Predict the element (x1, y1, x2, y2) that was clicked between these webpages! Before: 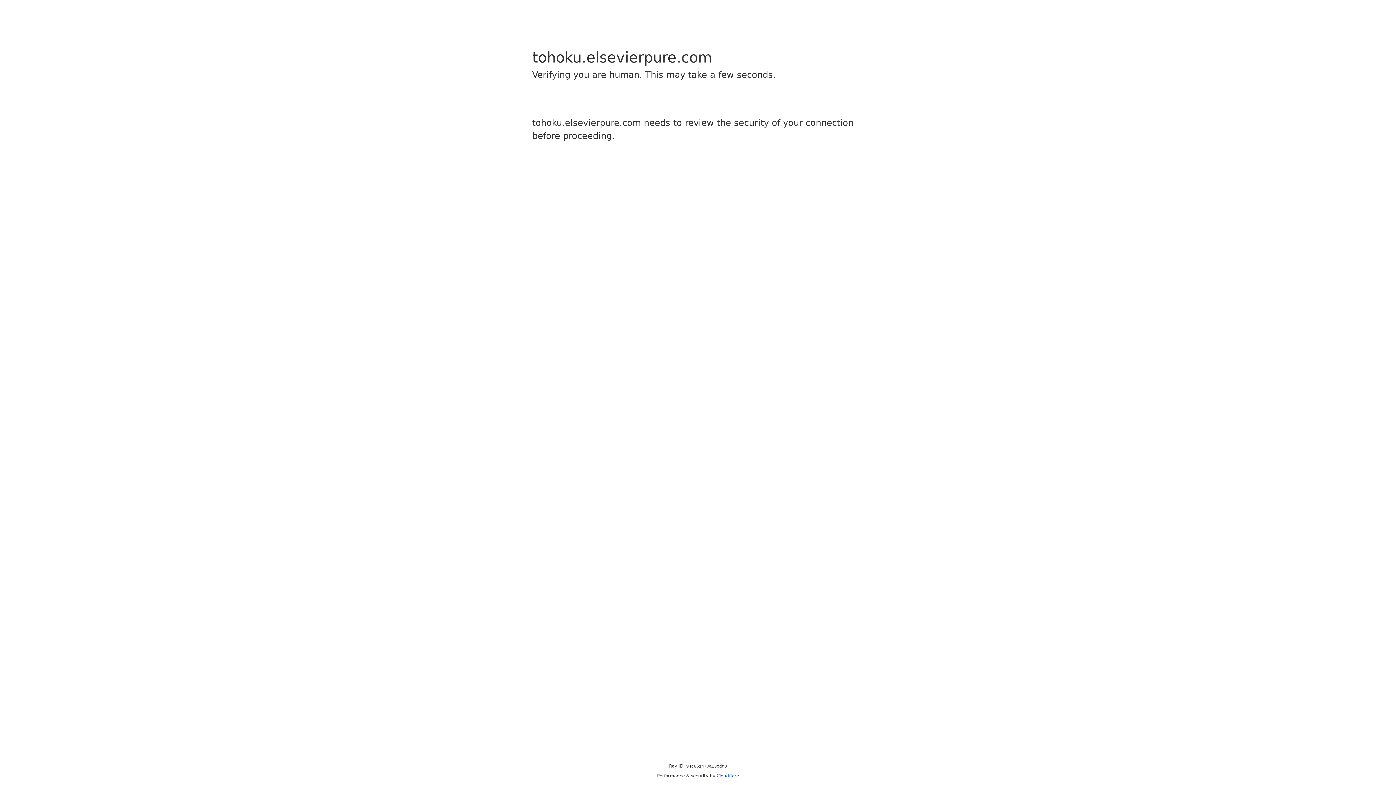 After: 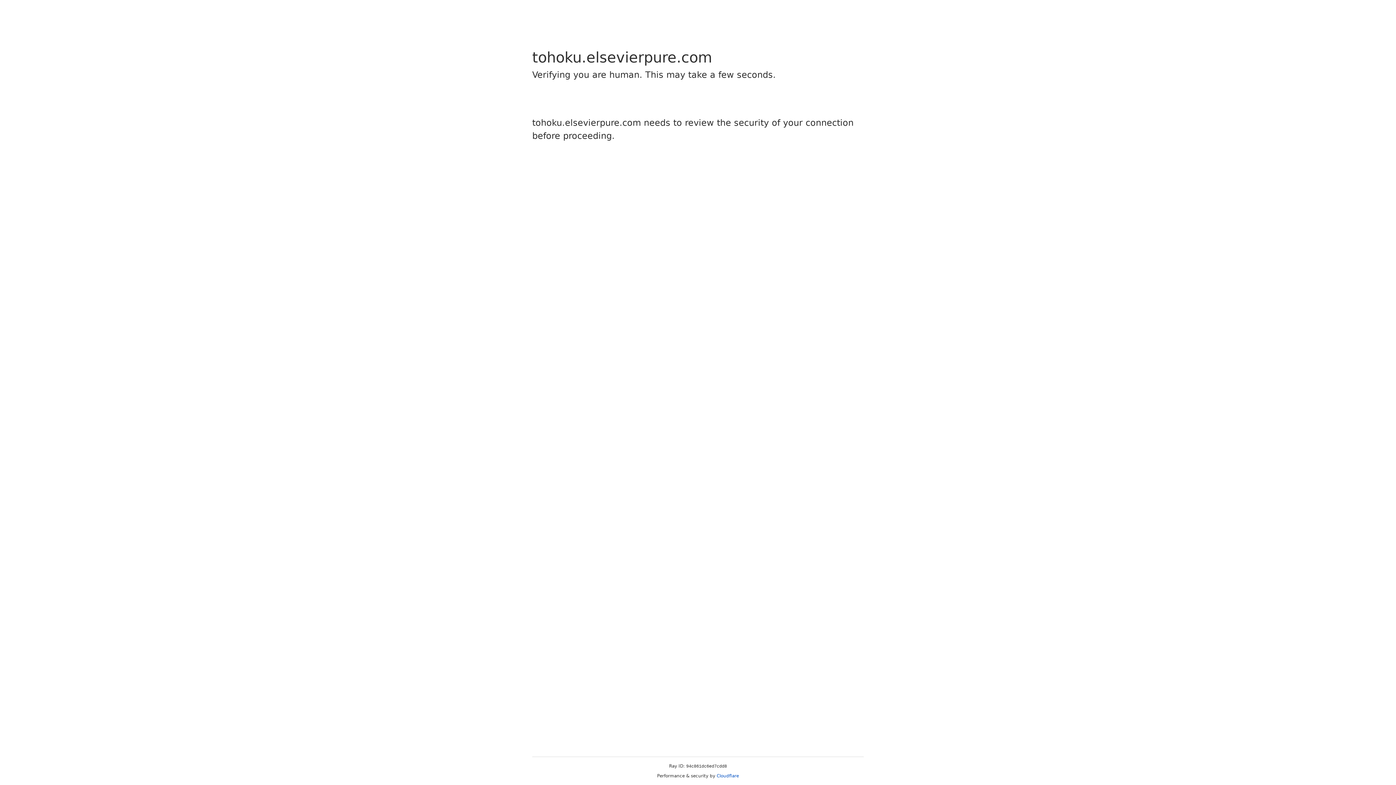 Action: label: Cloudflare bbox: (716, 773, 739, 778)